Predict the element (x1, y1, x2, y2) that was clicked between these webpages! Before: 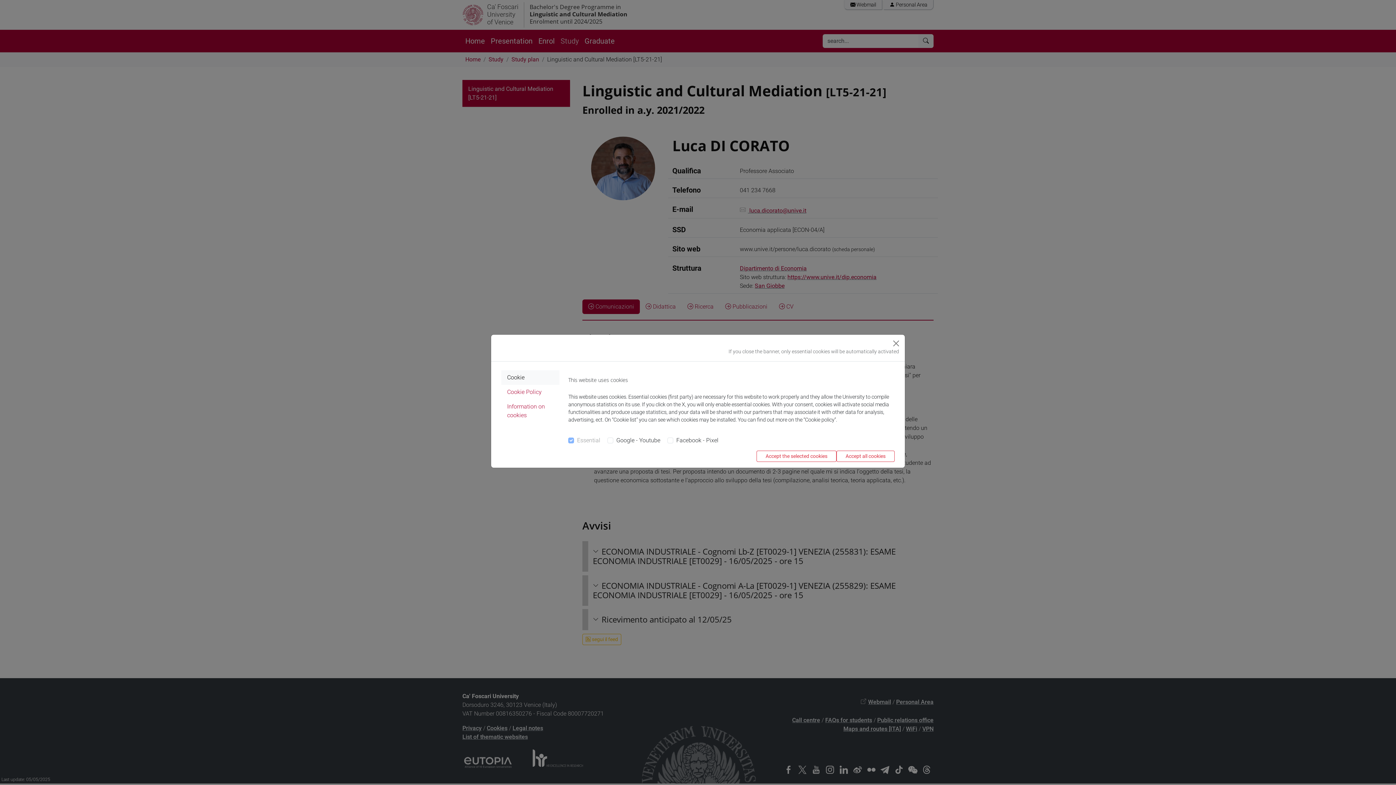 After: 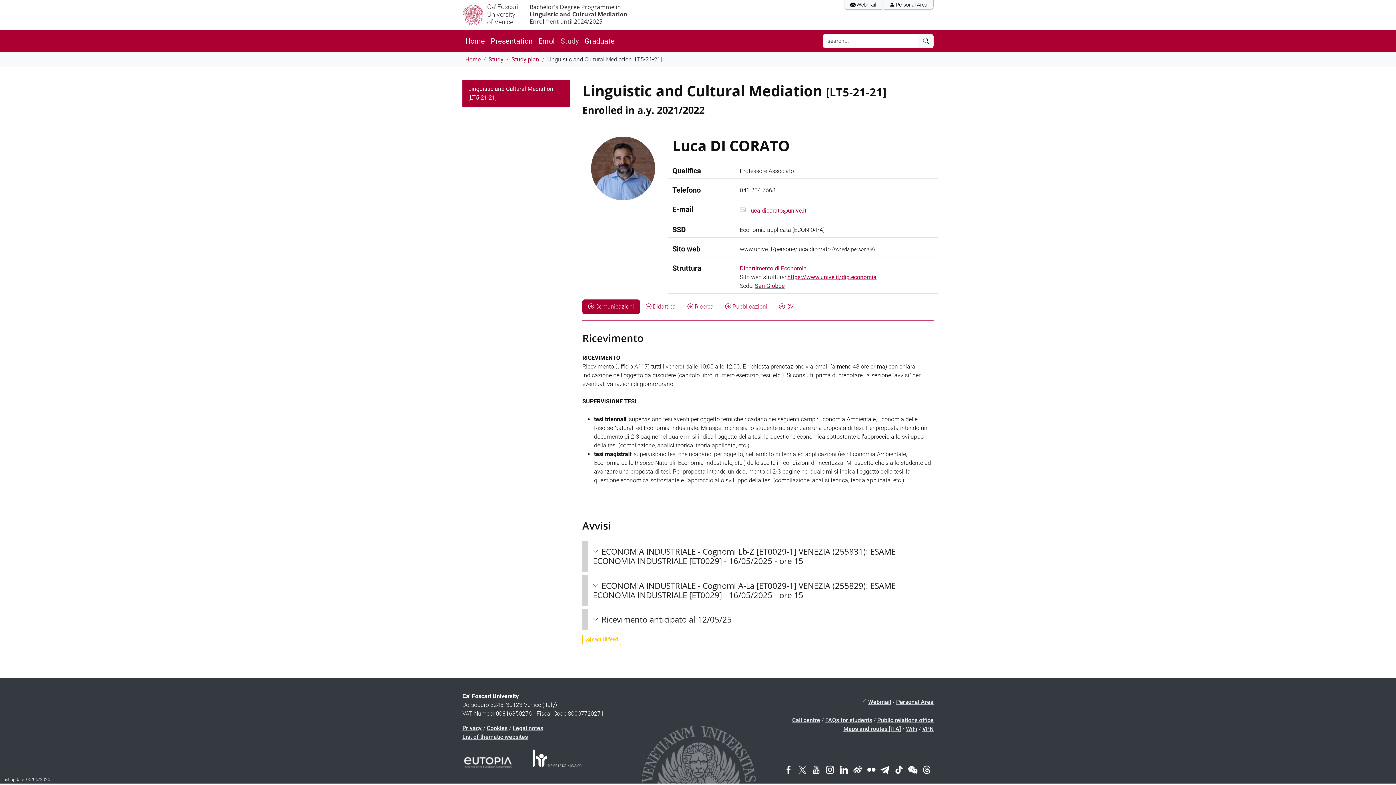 Action: label: Accept all cookies bbox: (836, 450, 894, 462)